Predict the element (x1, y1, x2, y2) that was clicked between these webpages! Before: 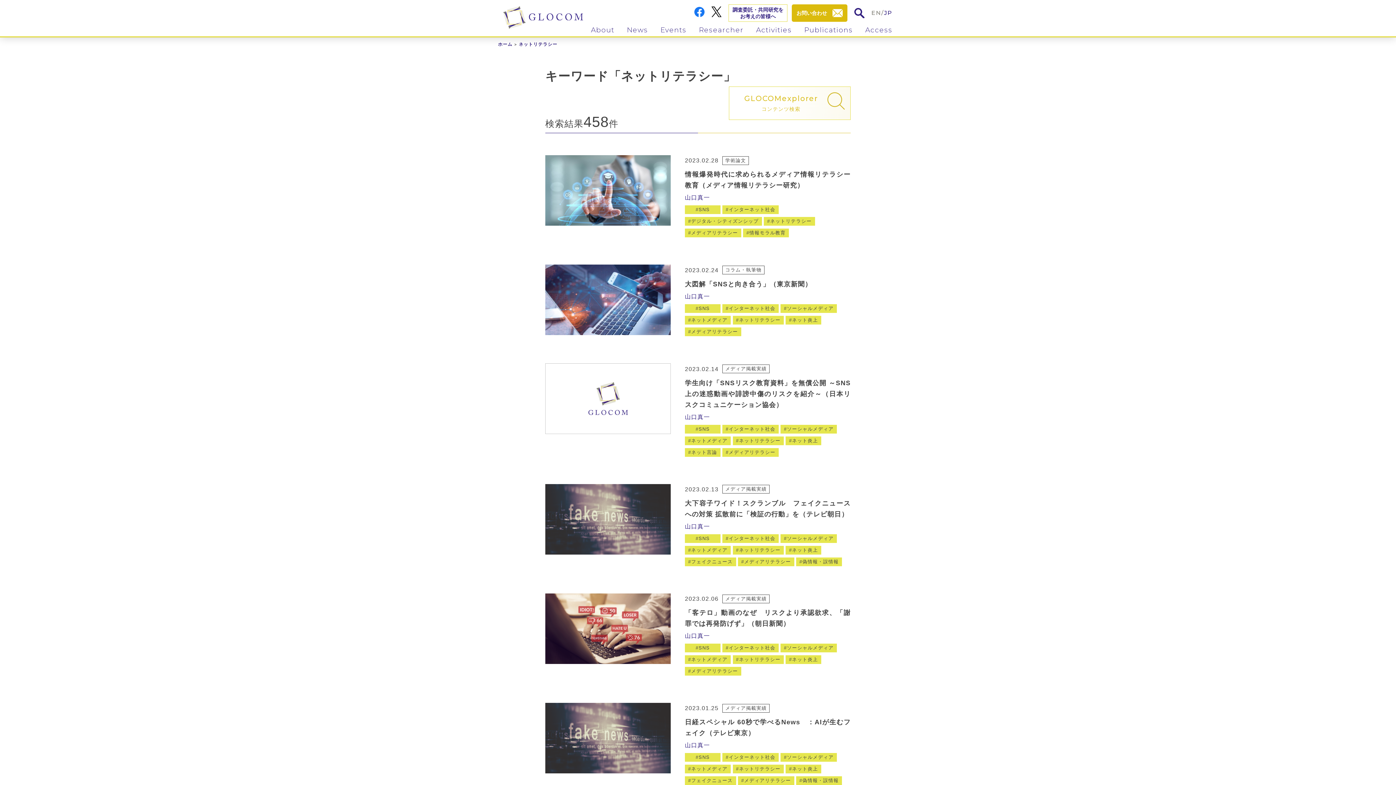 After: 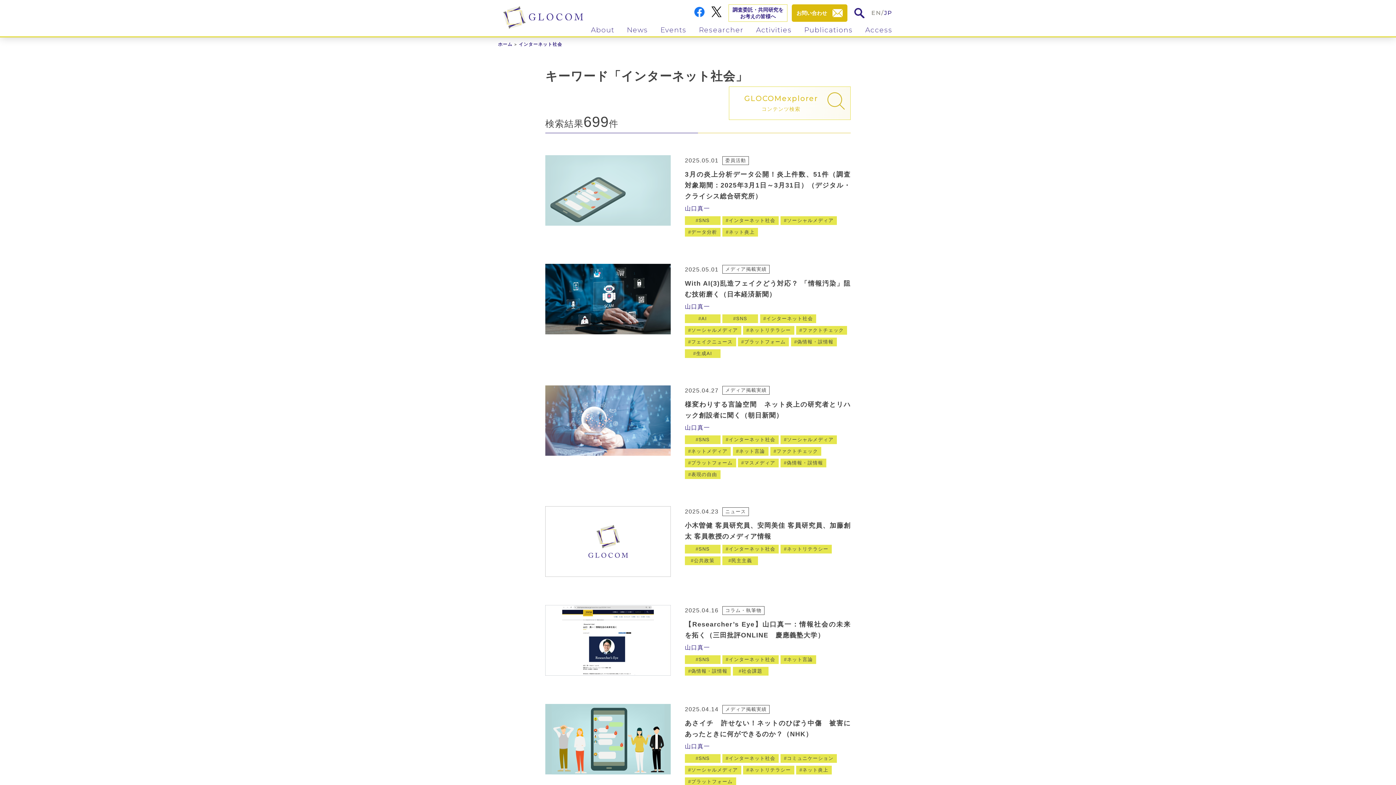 Action: bbox: (722, 753, 778, 762) label: インターネット社会